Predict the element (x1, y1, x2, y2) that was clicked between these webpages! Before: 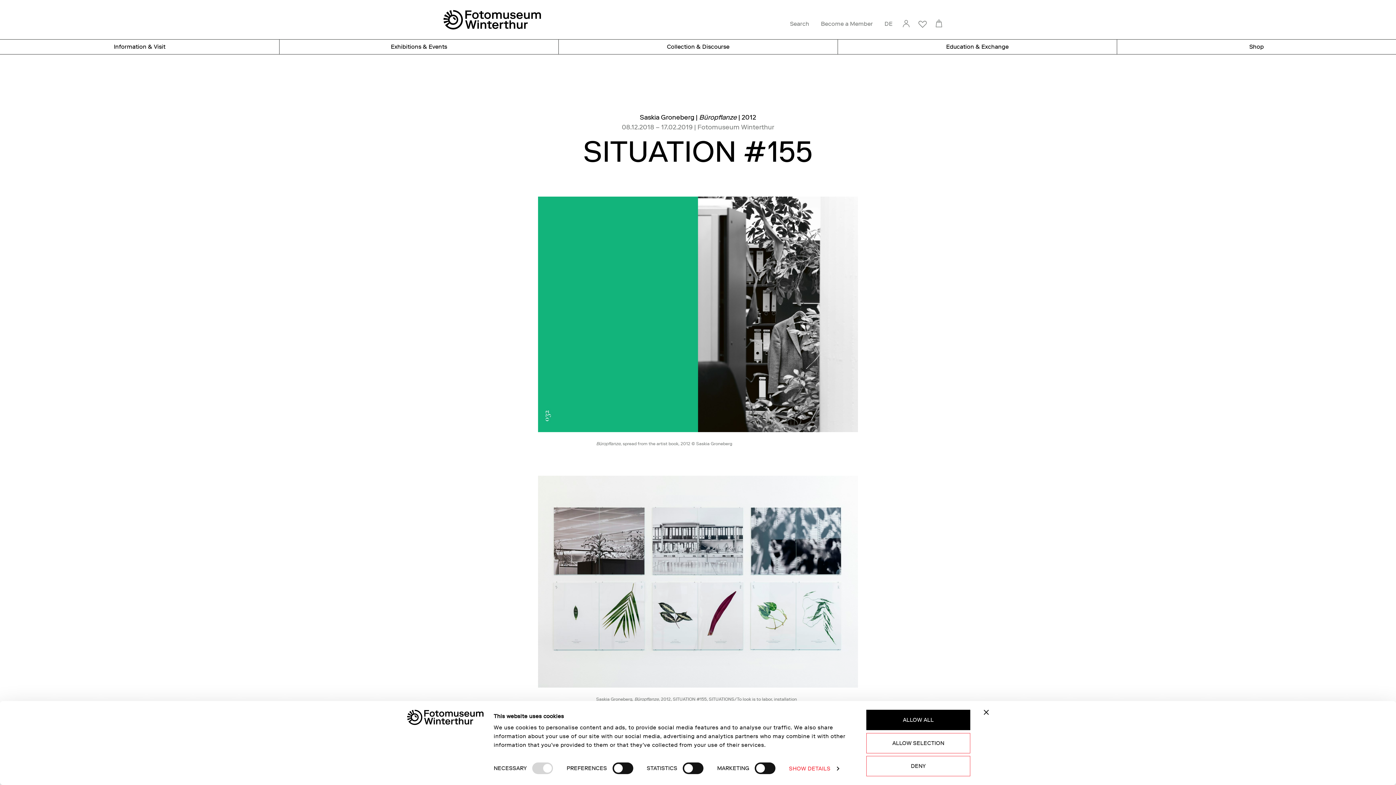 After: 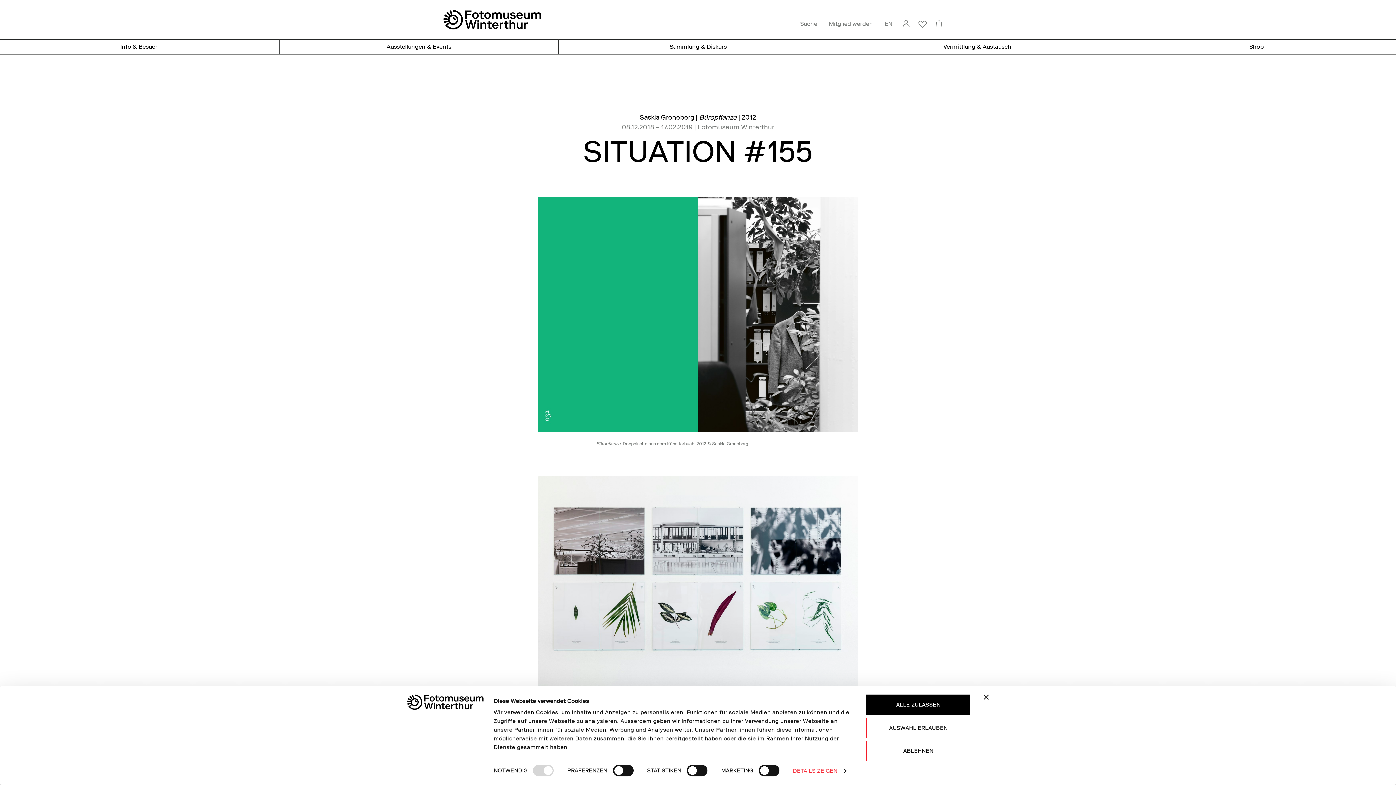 Action: bbox: (878, 14, 898, 33) label: DE